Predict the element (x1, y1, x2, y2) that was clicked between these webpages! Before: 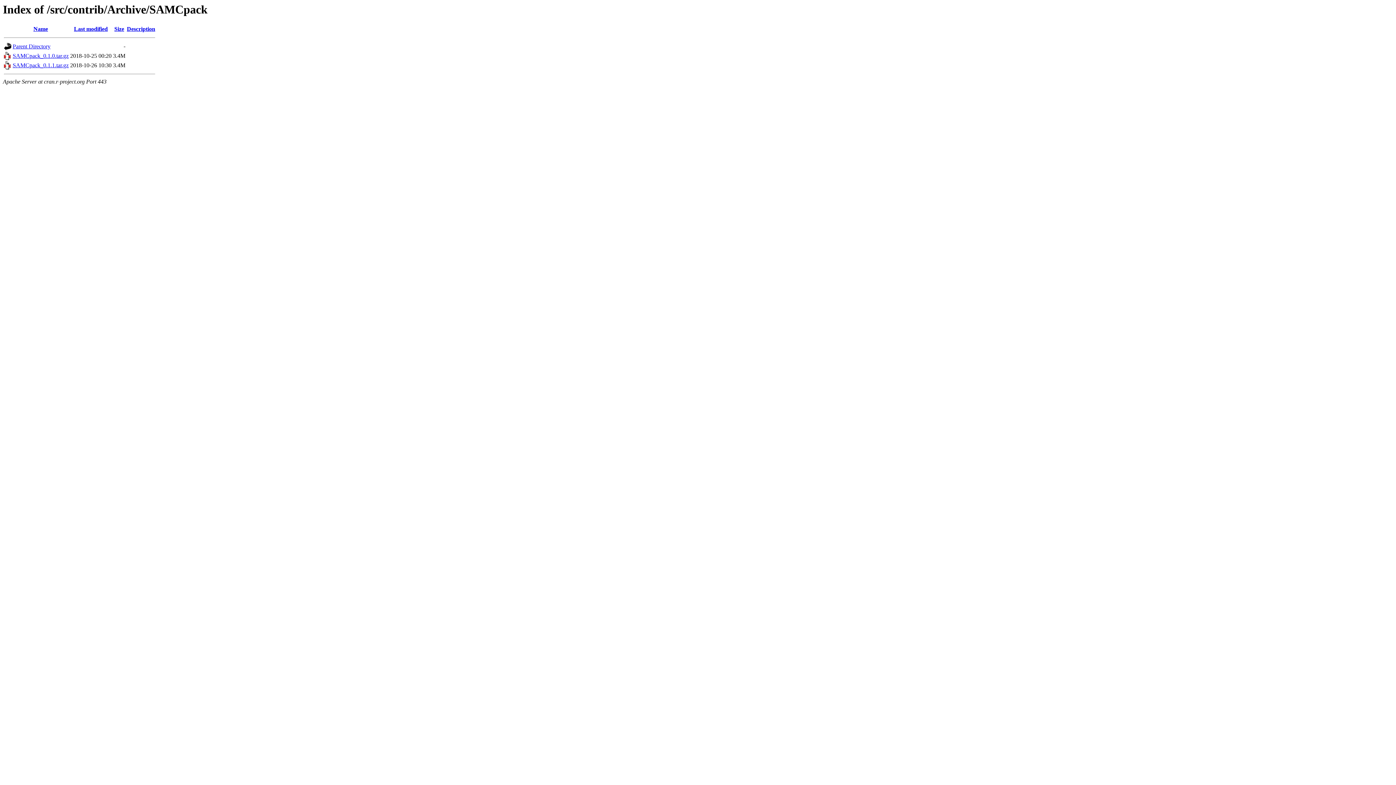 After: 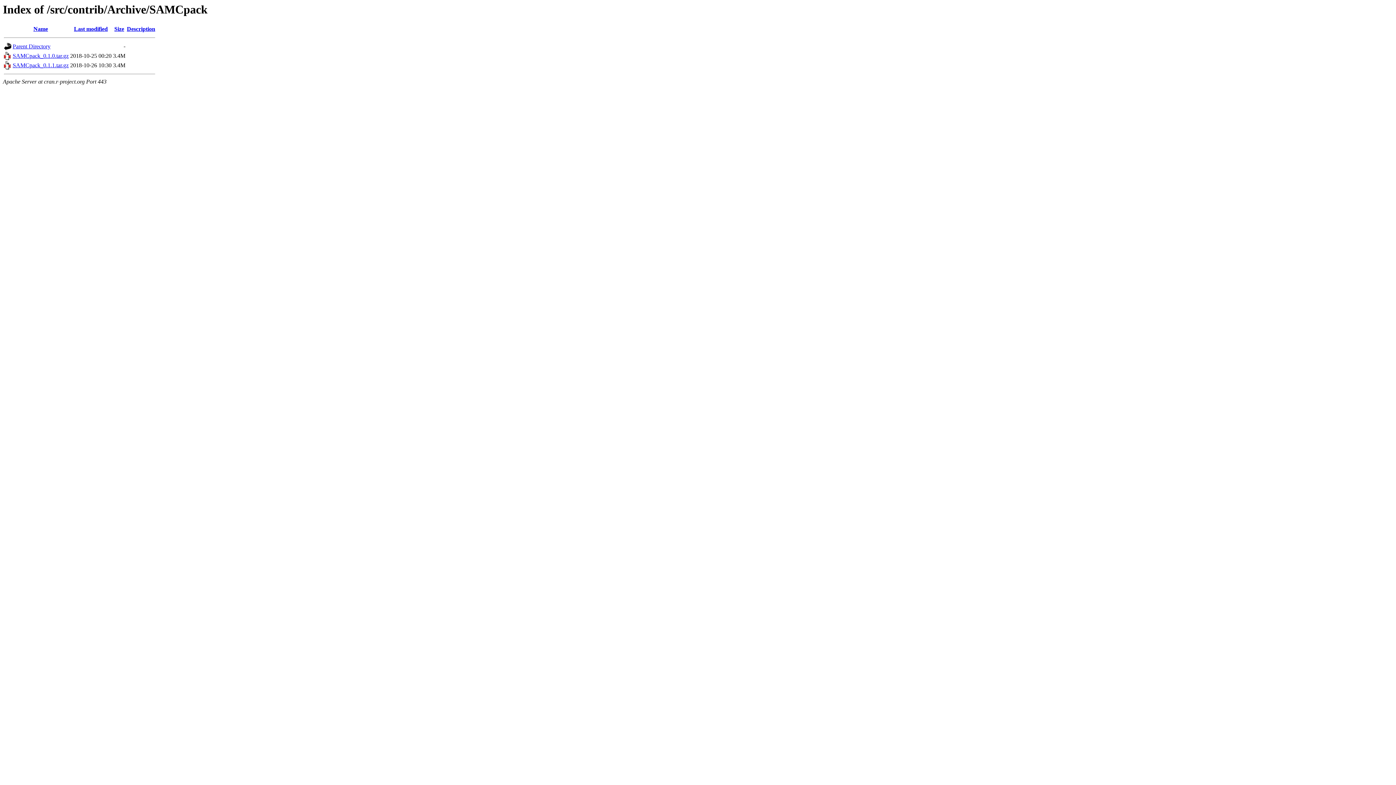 Action: bbox: (74, 25, 107, 32) label: Last modified